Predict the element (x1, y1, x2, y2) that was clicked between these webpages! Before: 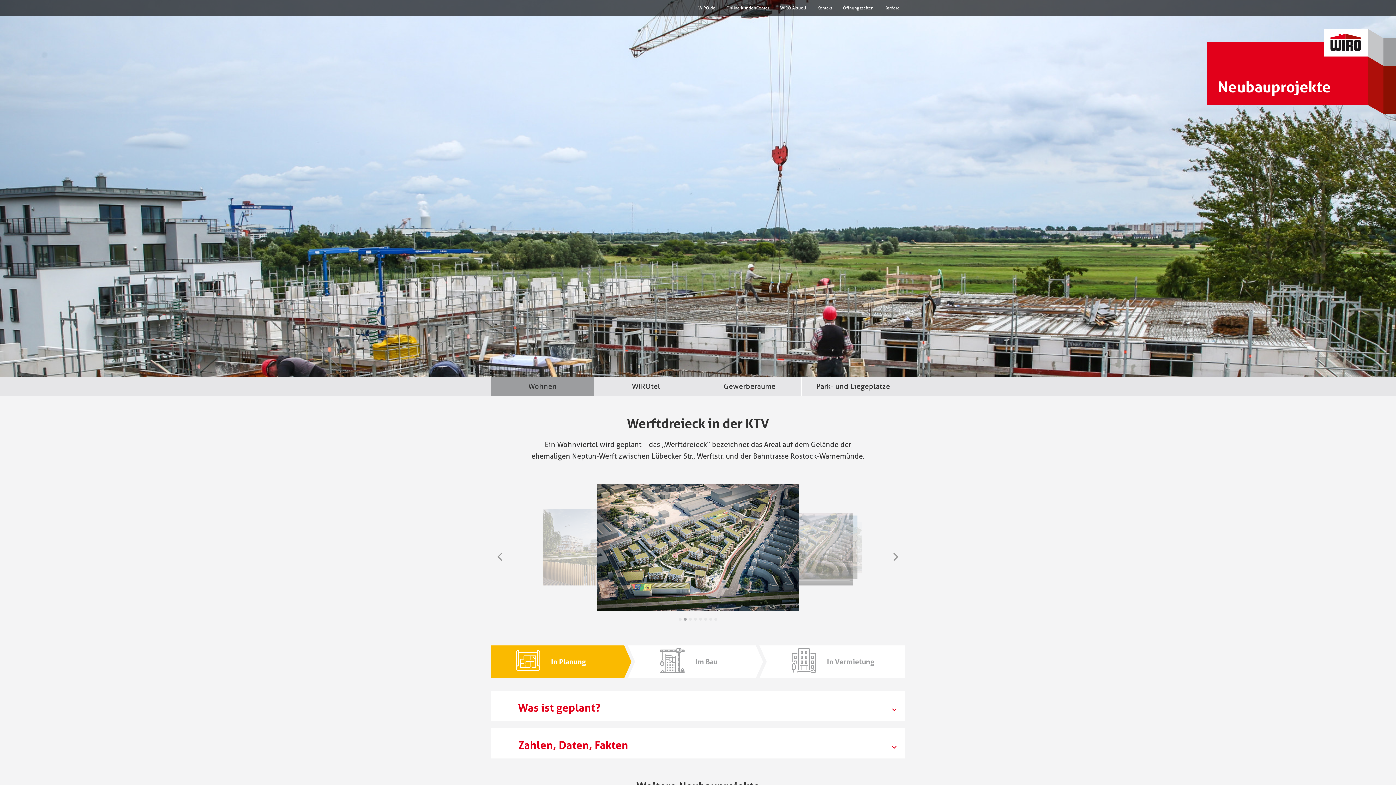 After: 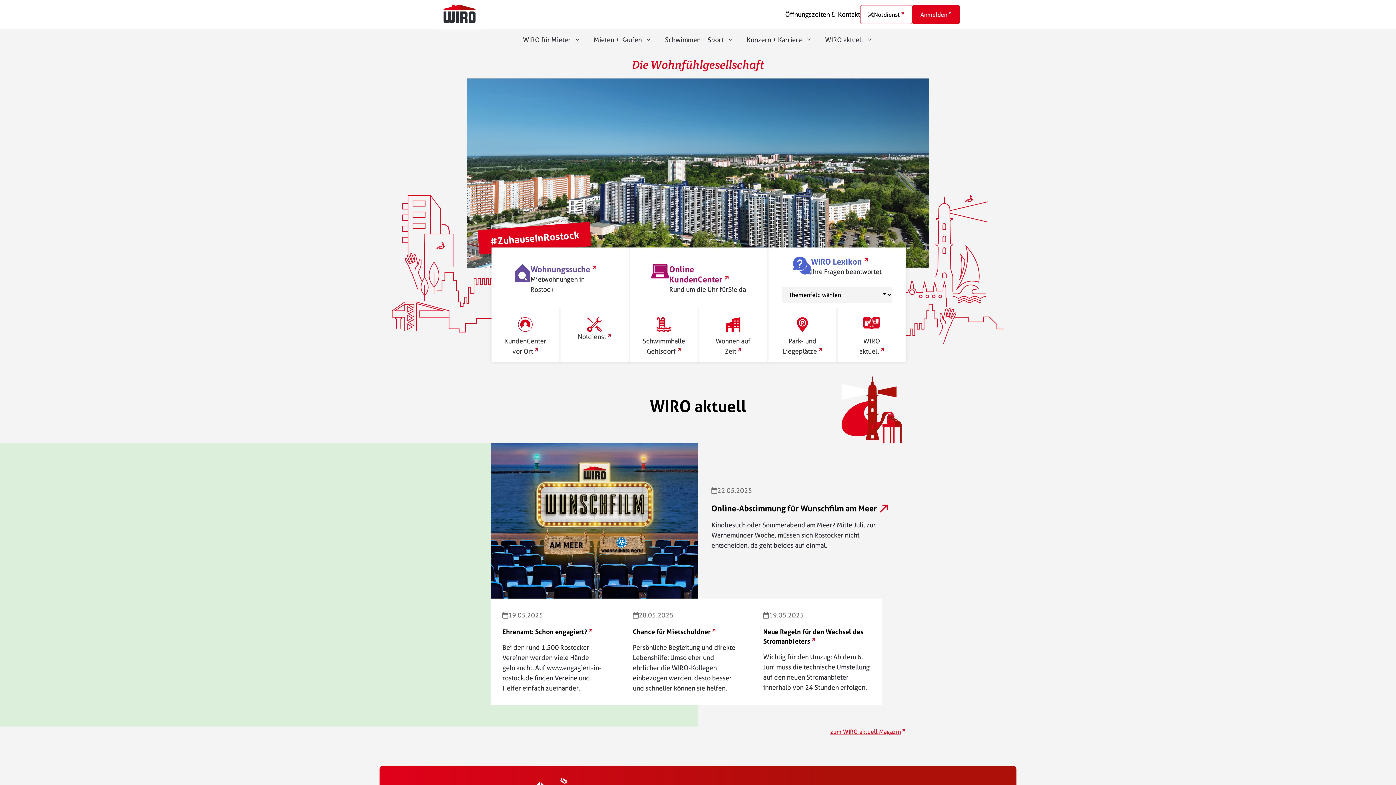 Action: label: WIRO.de bbox: (694, 1, 719, 14)